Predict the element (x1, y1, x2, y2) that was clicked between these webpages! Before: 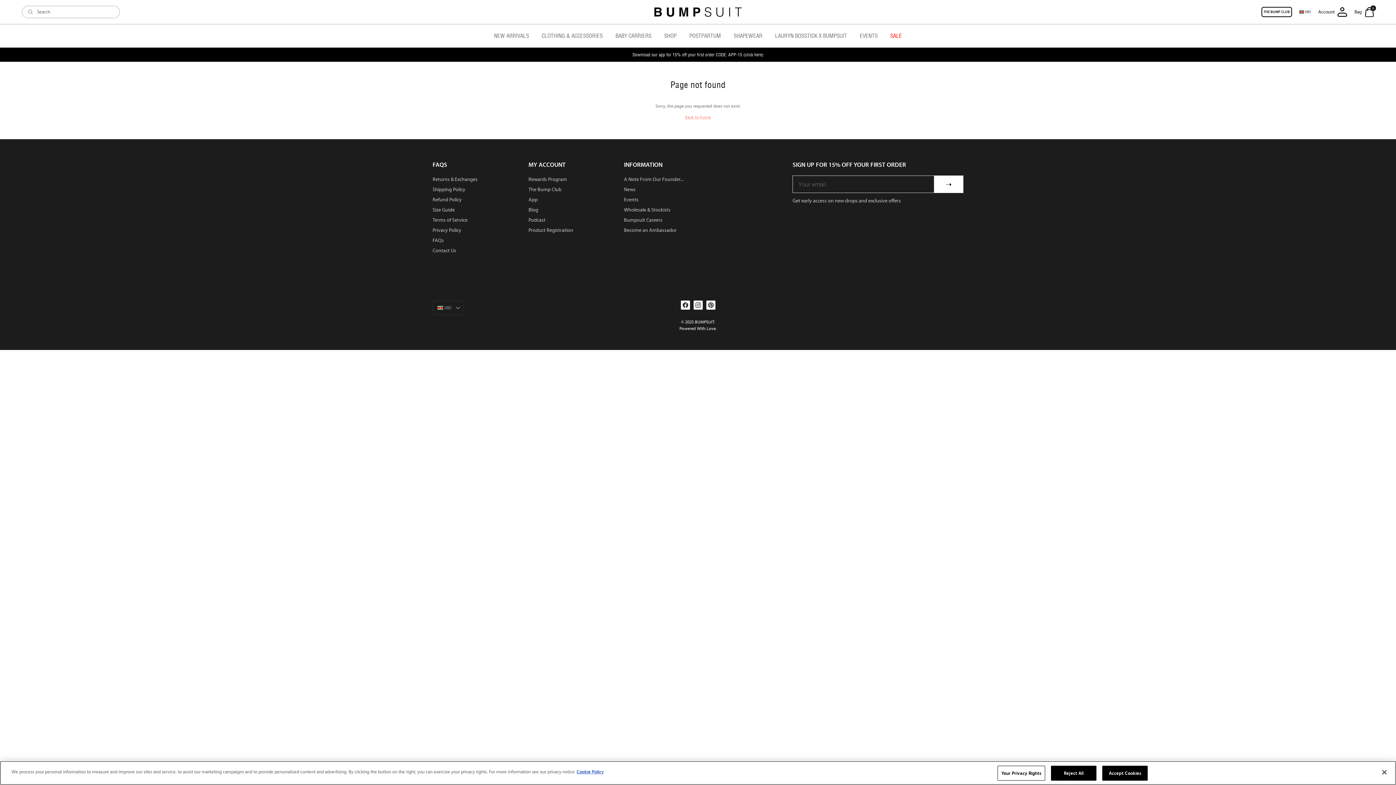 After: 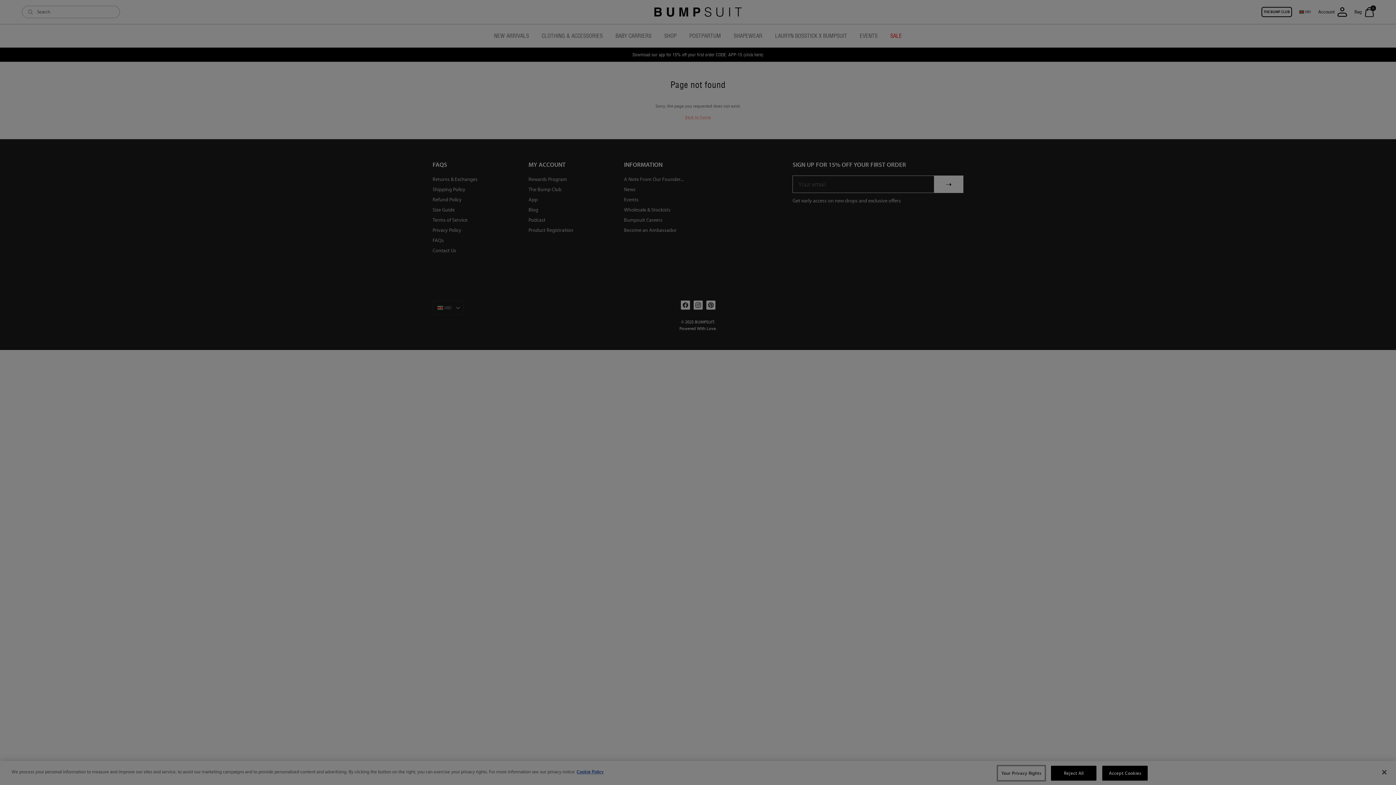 Action: label: Your Privacy Rights bbox: (997, 766, 1045, 781)